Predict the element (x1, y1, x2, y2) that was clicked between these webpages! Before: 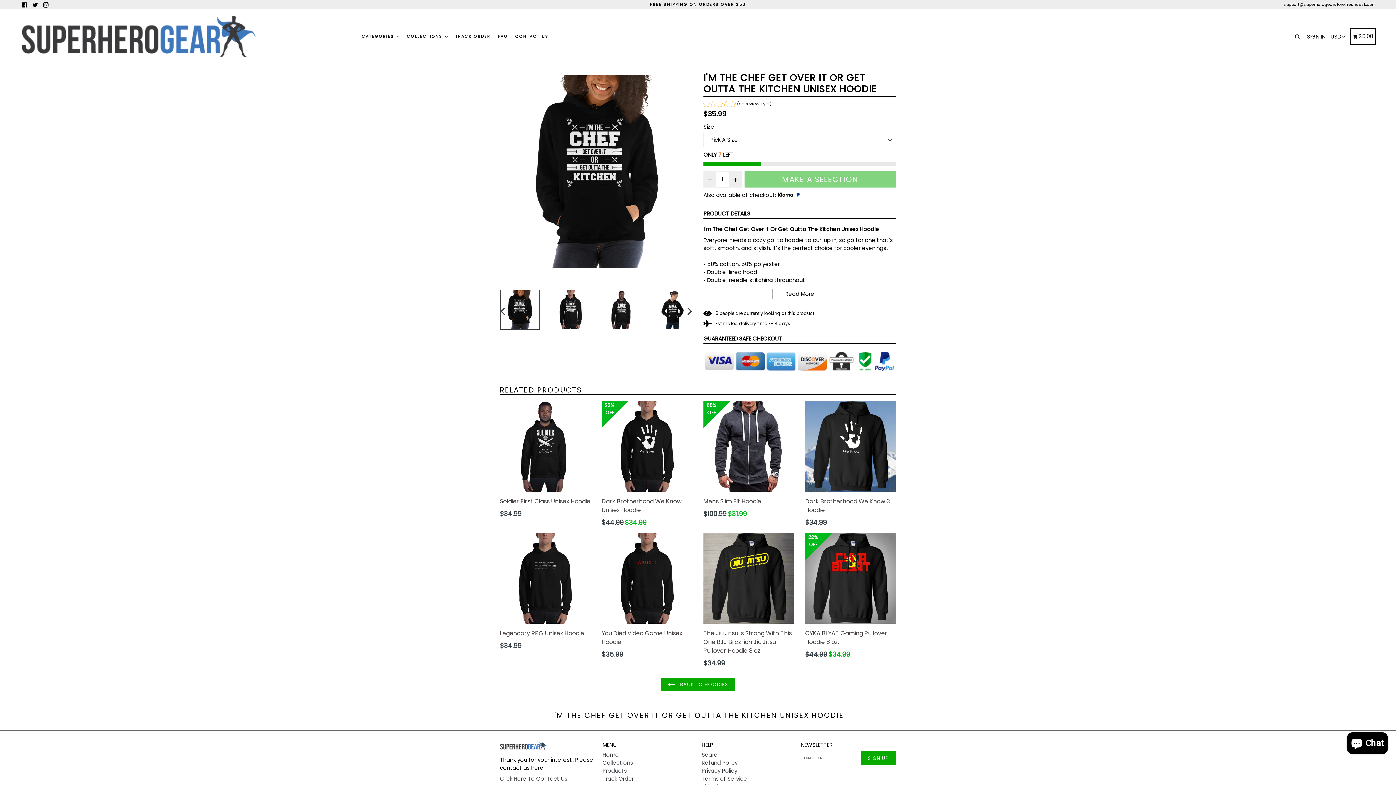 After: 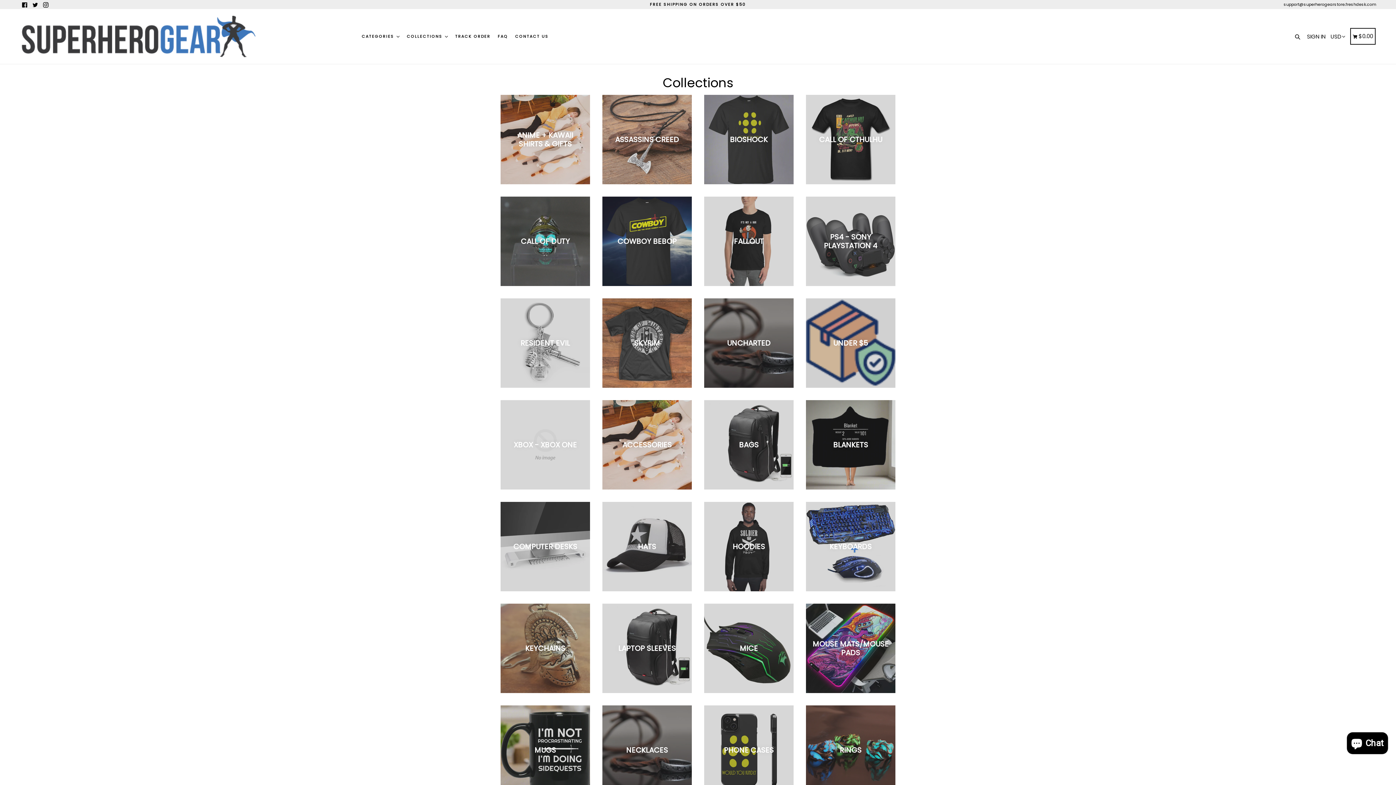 Action: label: Collections bbox: (602, 759, 633, 766)